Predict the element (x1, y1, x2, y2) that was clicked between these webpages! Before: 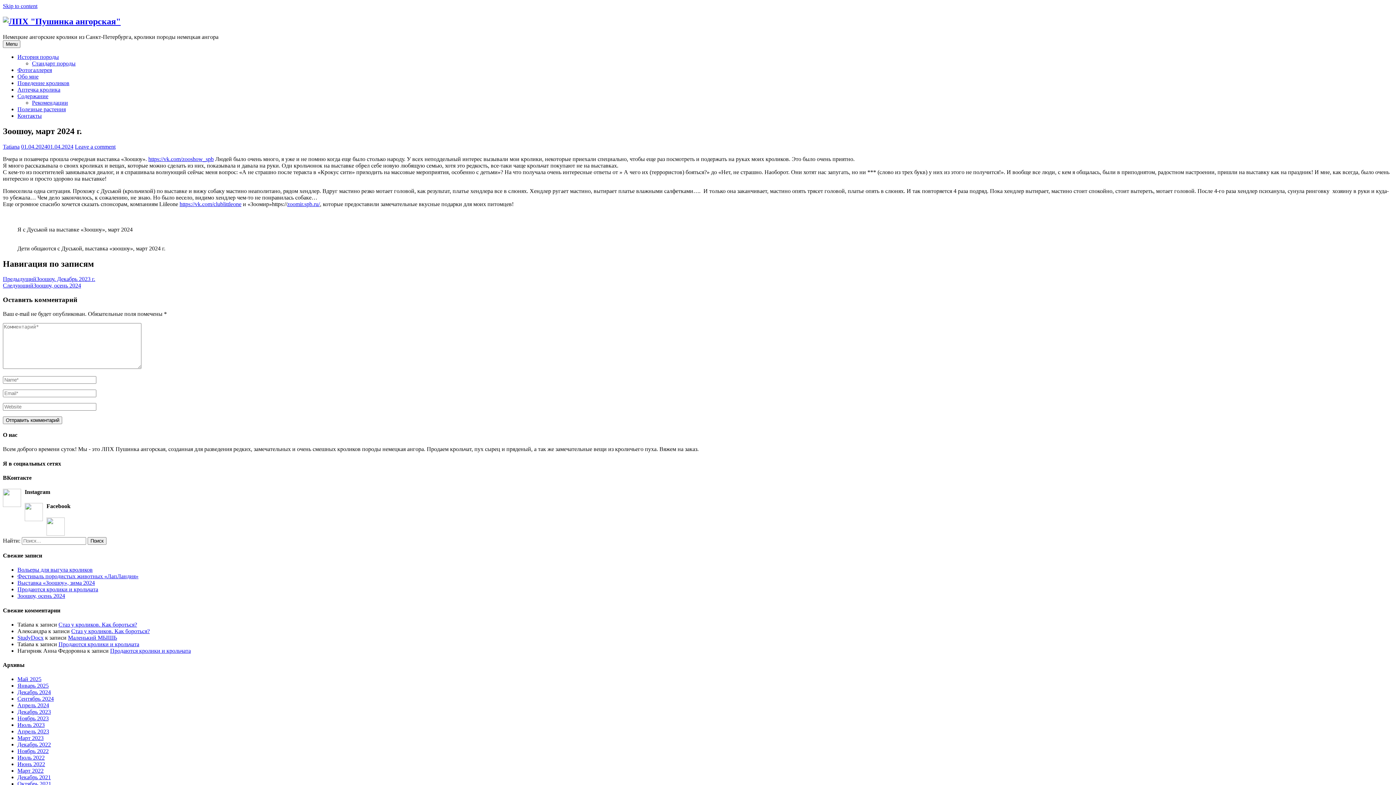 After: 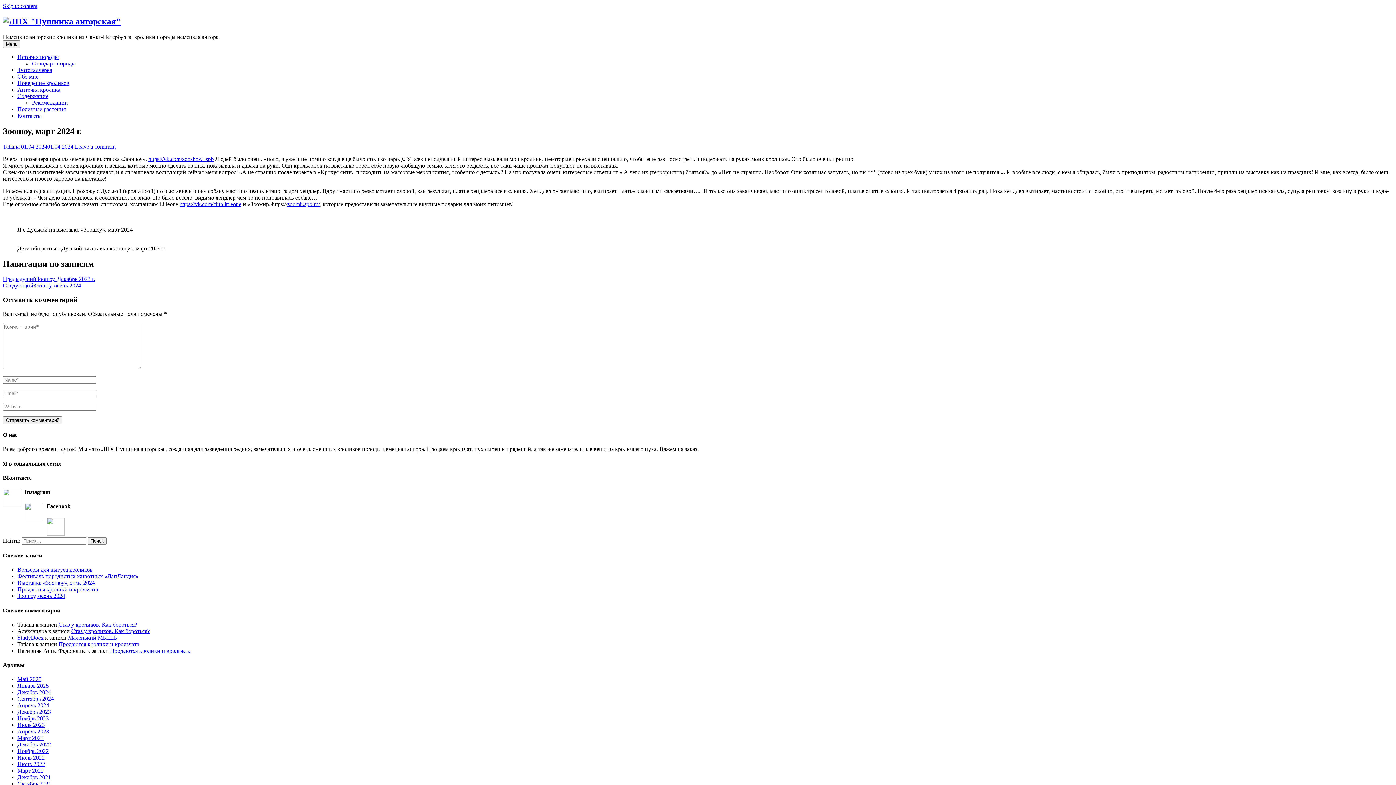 Action: bbox: (46, 530, 64, 536)